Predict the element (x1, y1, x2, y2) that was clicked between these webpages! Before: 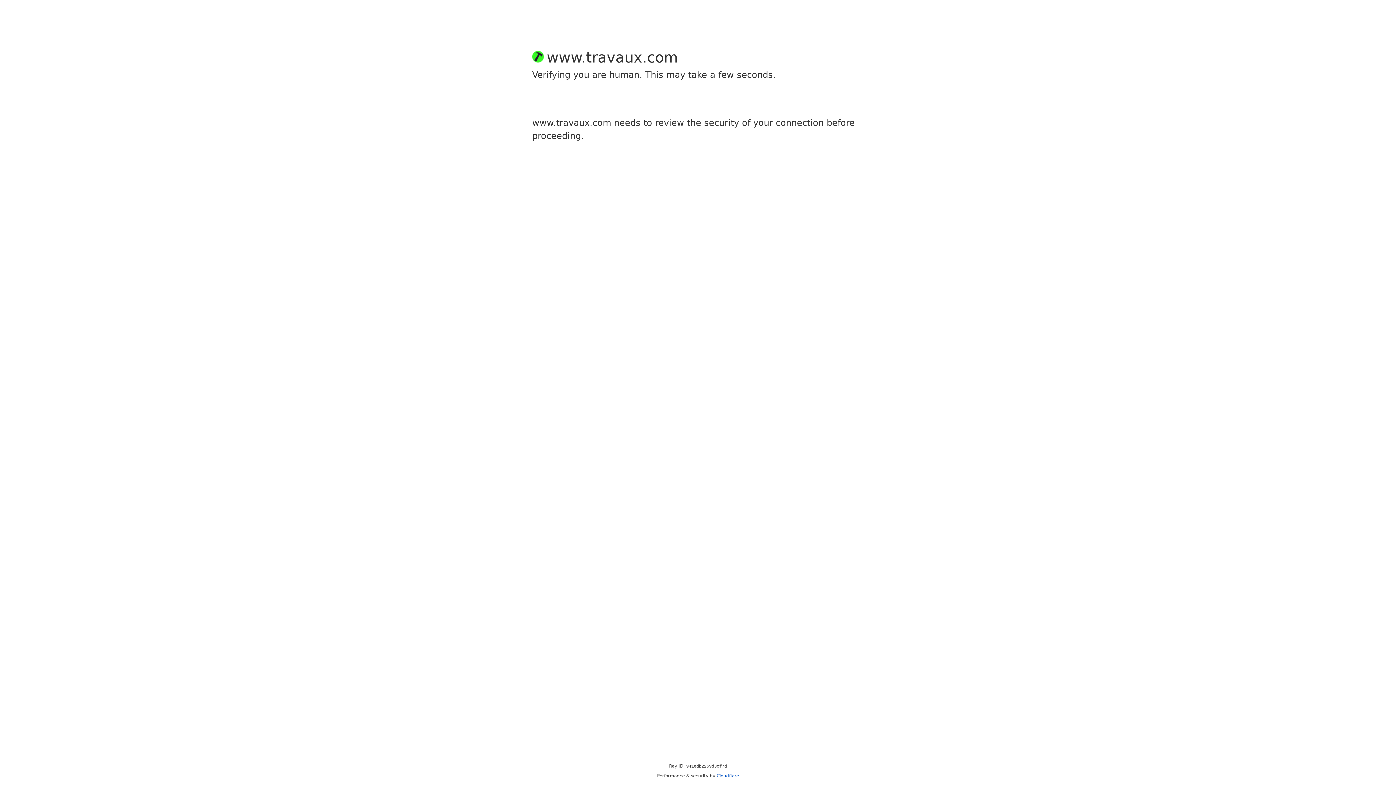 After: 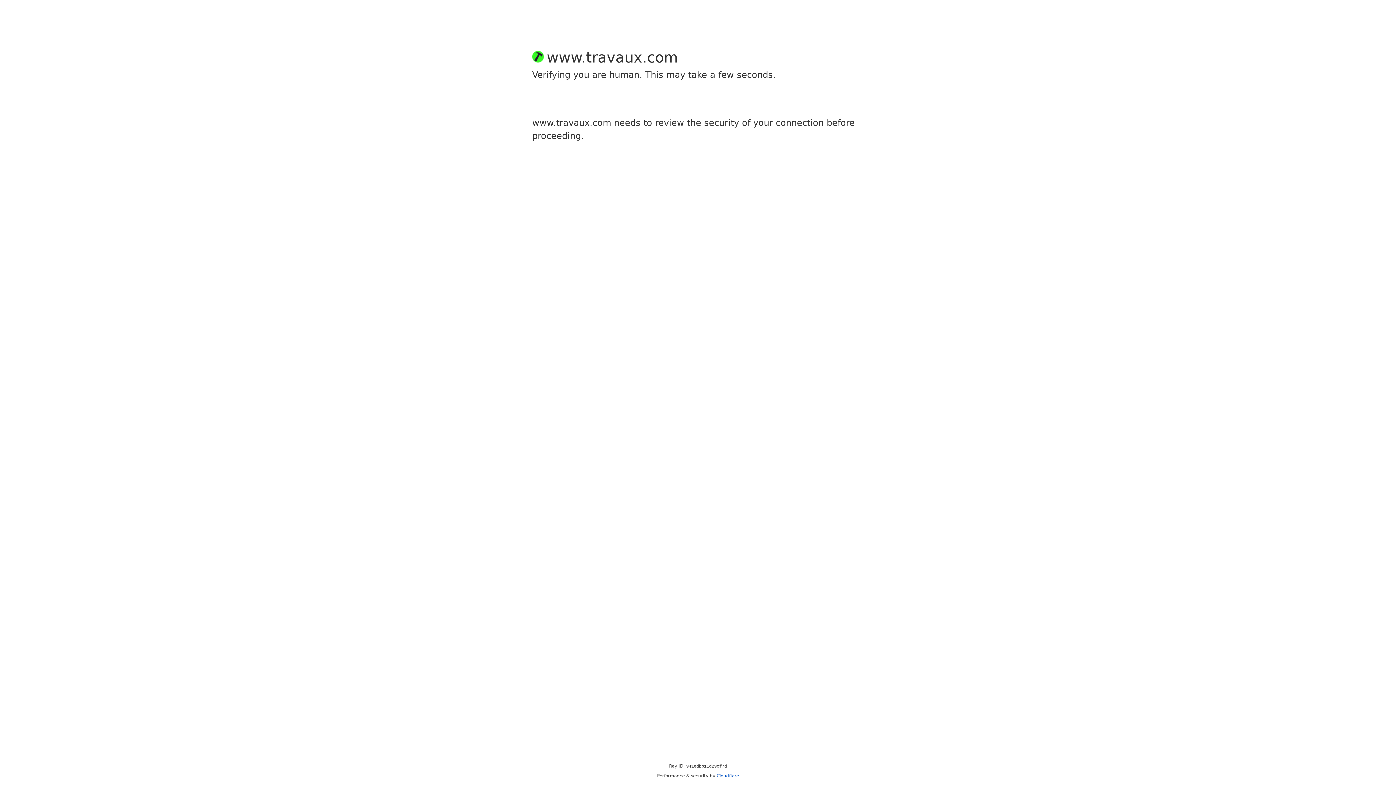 Action: label: Cloudflare bbox: (716, 773, 739, 778)